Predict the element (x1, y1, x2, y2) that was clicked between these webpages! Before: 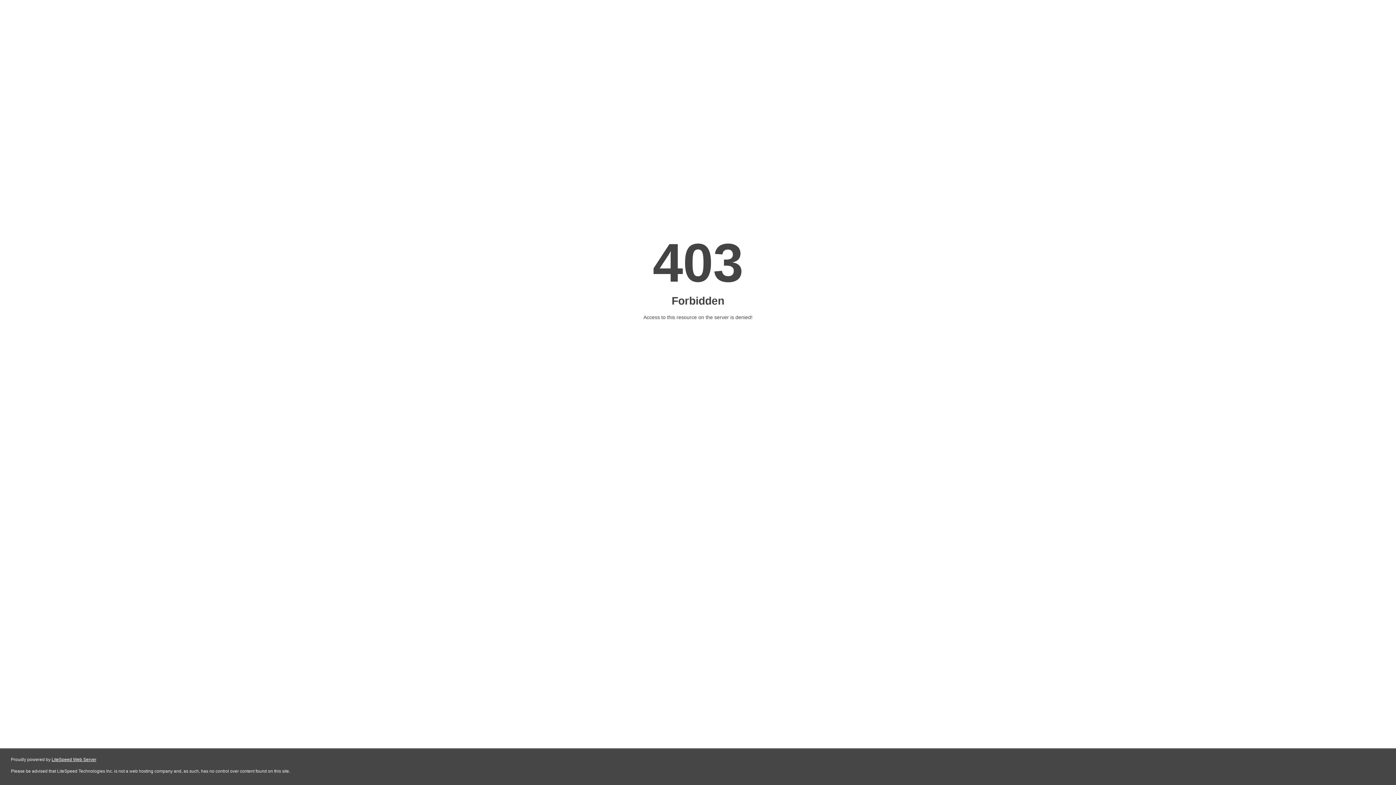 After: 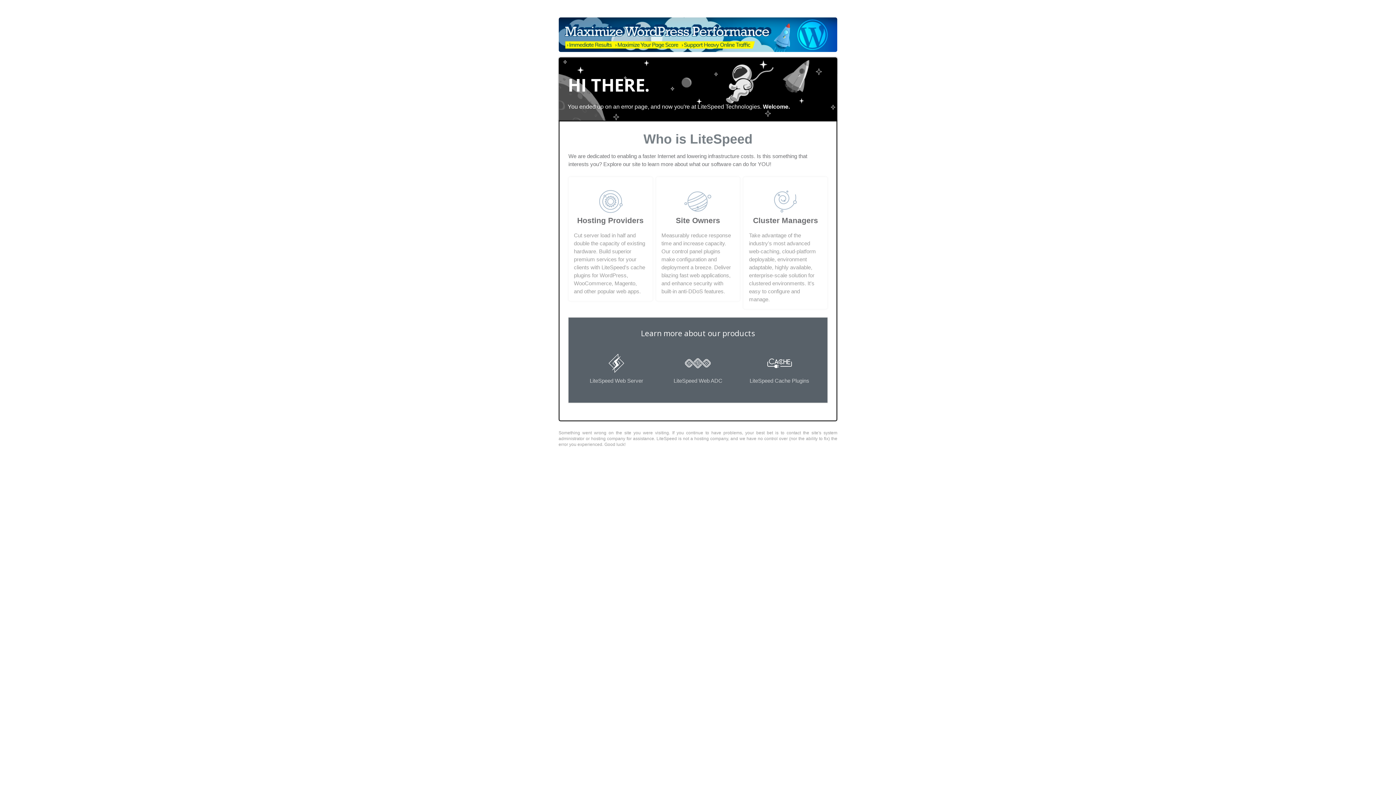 Action: bbox: (51, 757, 96, 762) label: LiteSpeed Web Server